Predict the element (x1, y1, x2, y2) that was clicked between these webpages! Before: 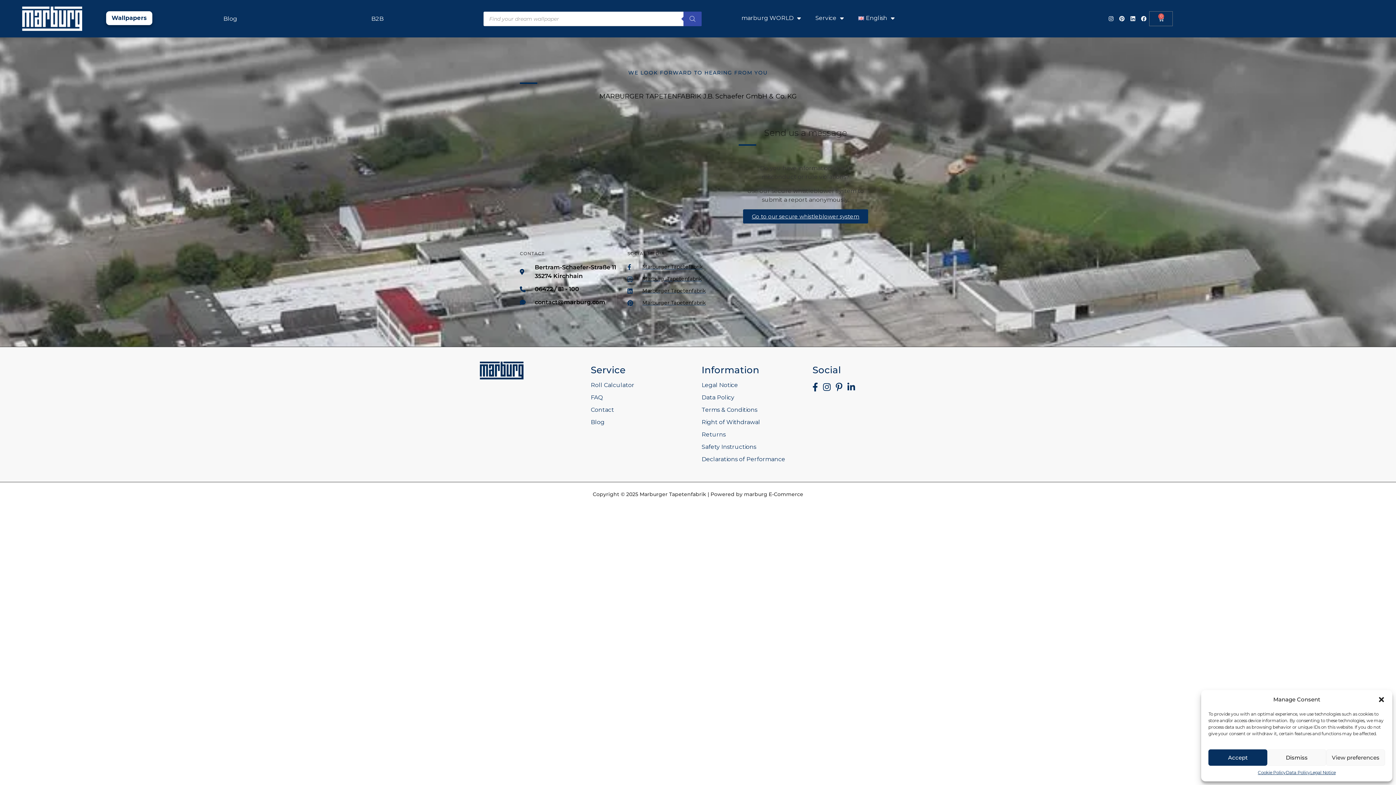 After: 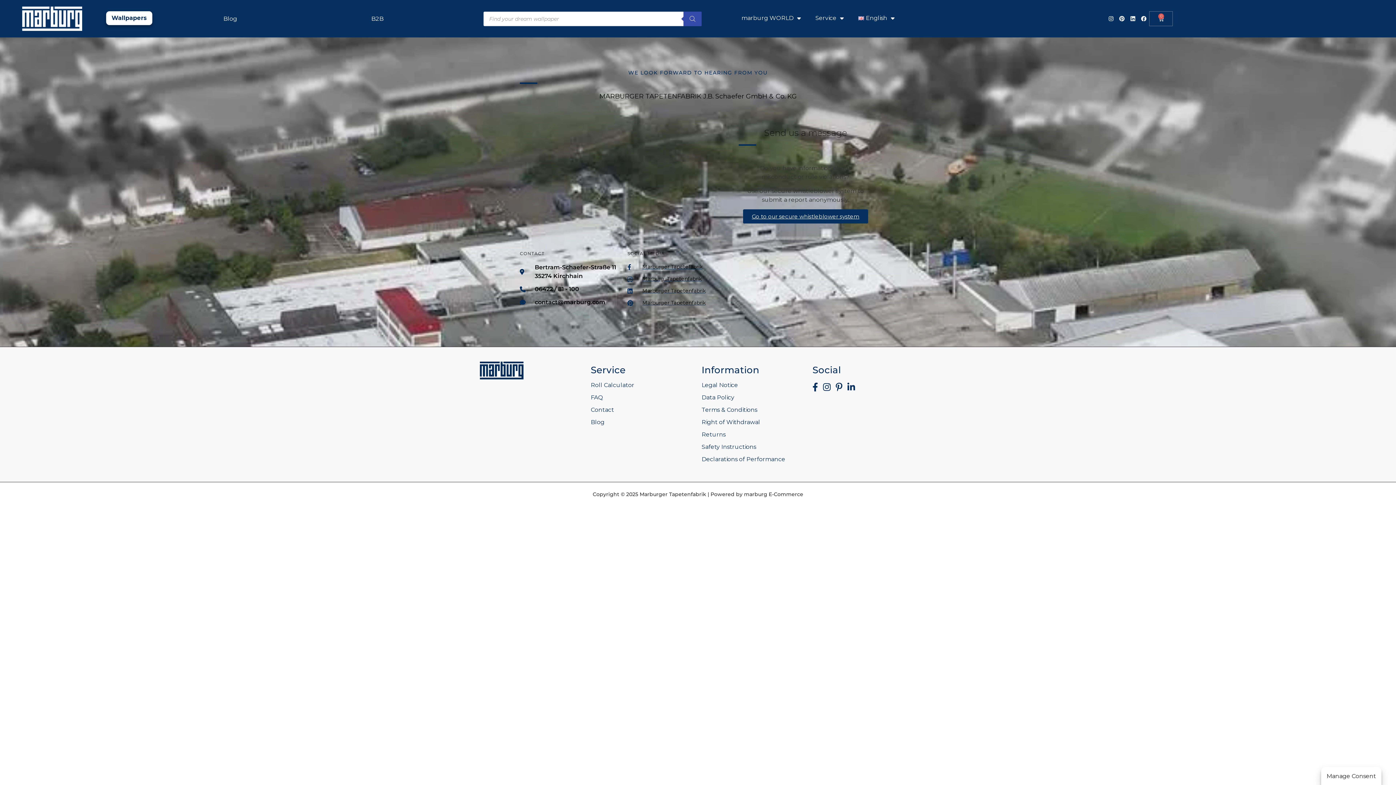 Action: bbox: (1208, 749, 1267, 766) label: Accept